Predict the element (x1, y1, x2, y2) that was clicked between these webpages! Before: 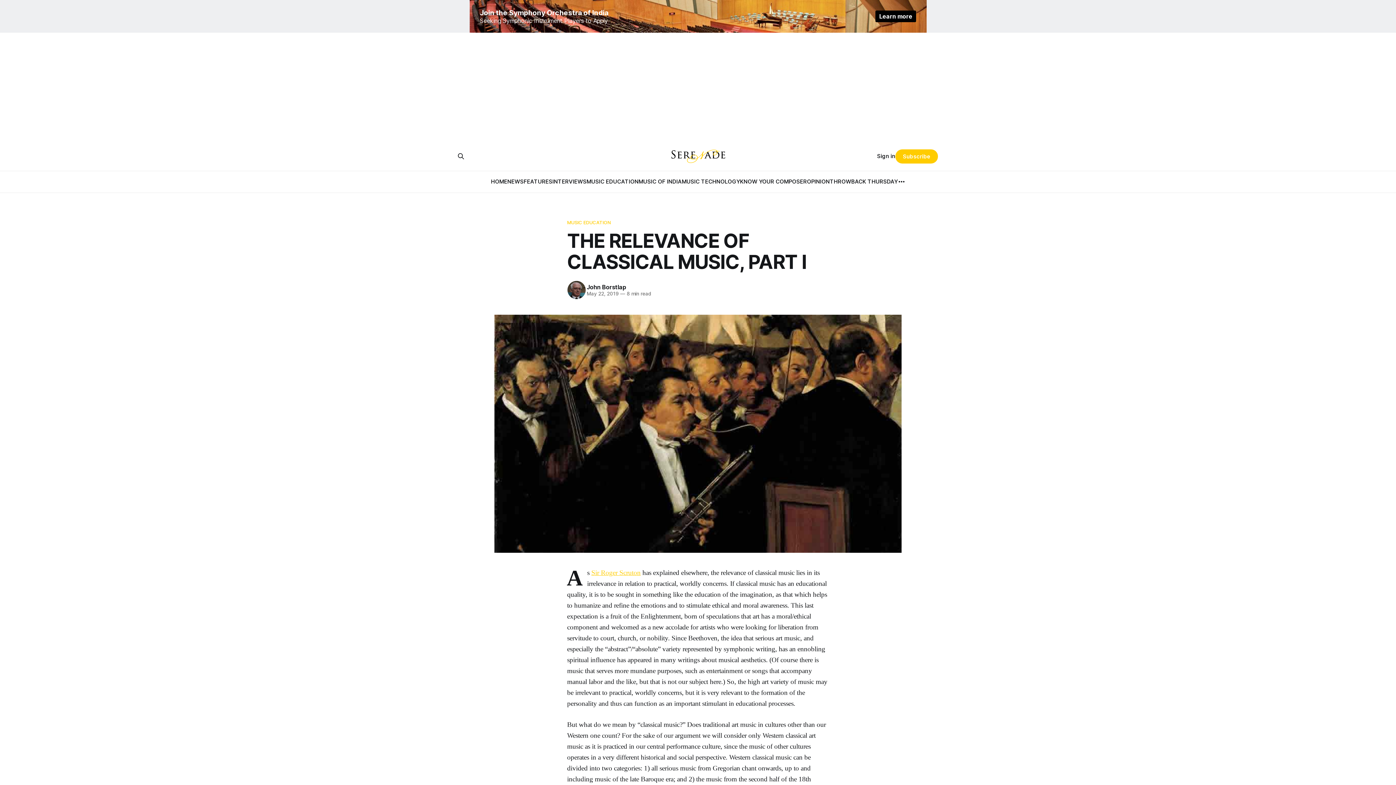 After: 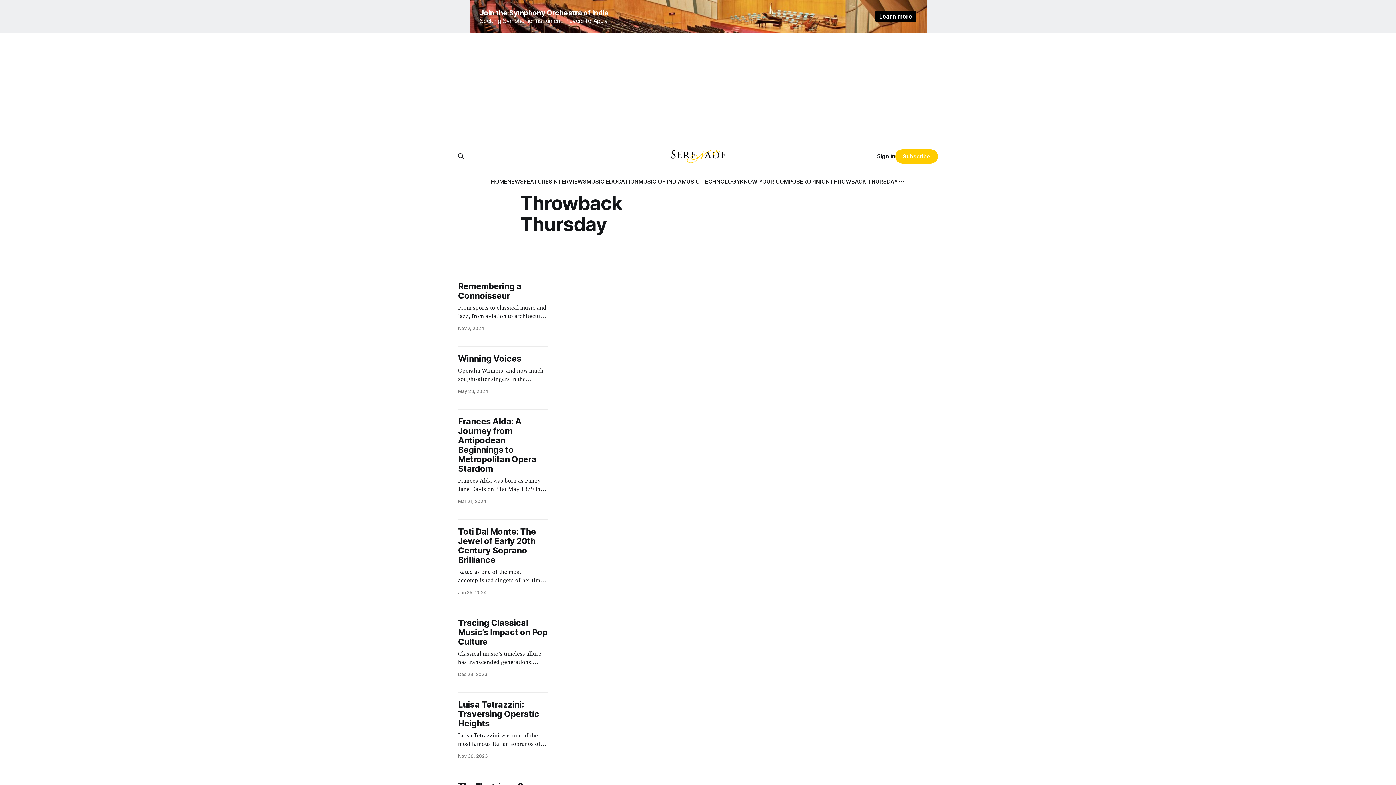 Action: bbox: (830, 178, 898, 185) label: THROWBACK THURSDAY